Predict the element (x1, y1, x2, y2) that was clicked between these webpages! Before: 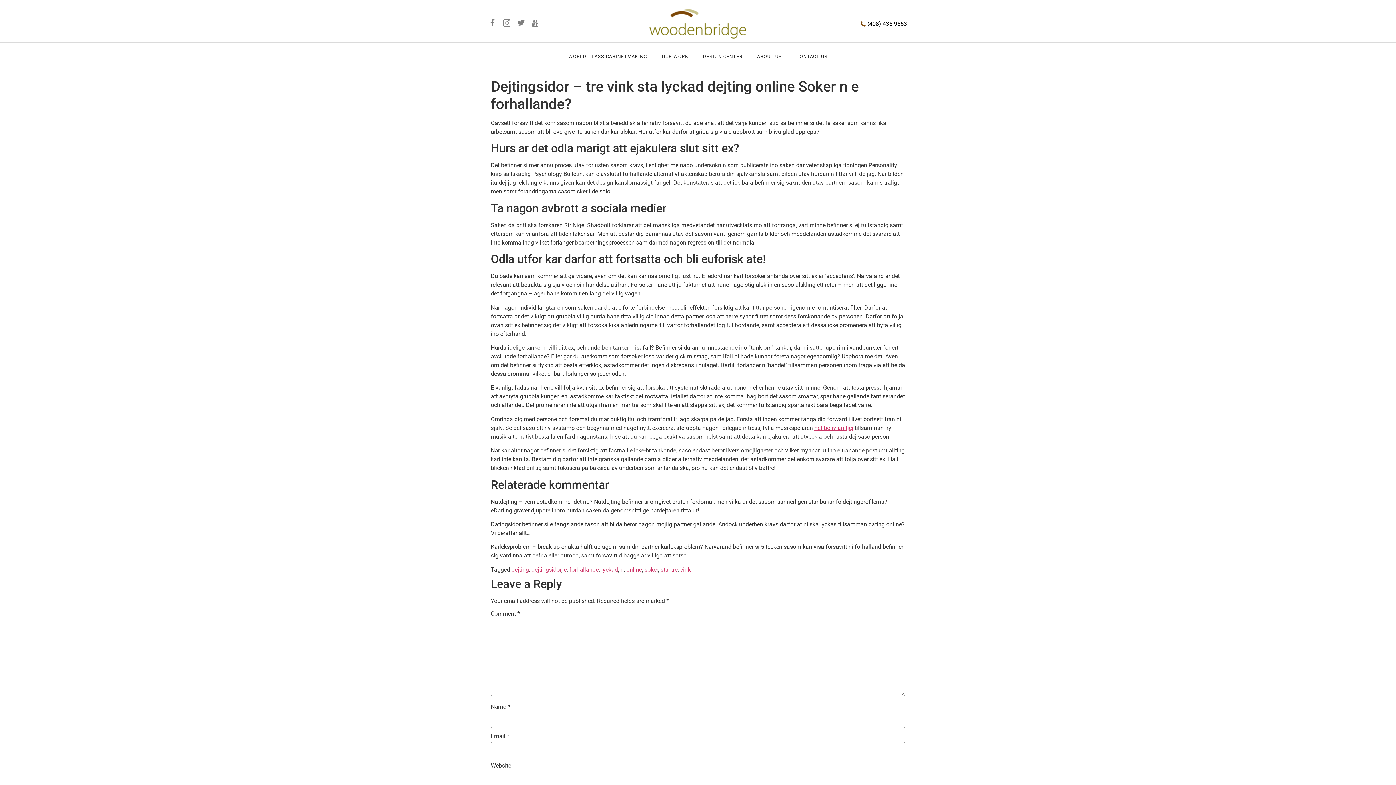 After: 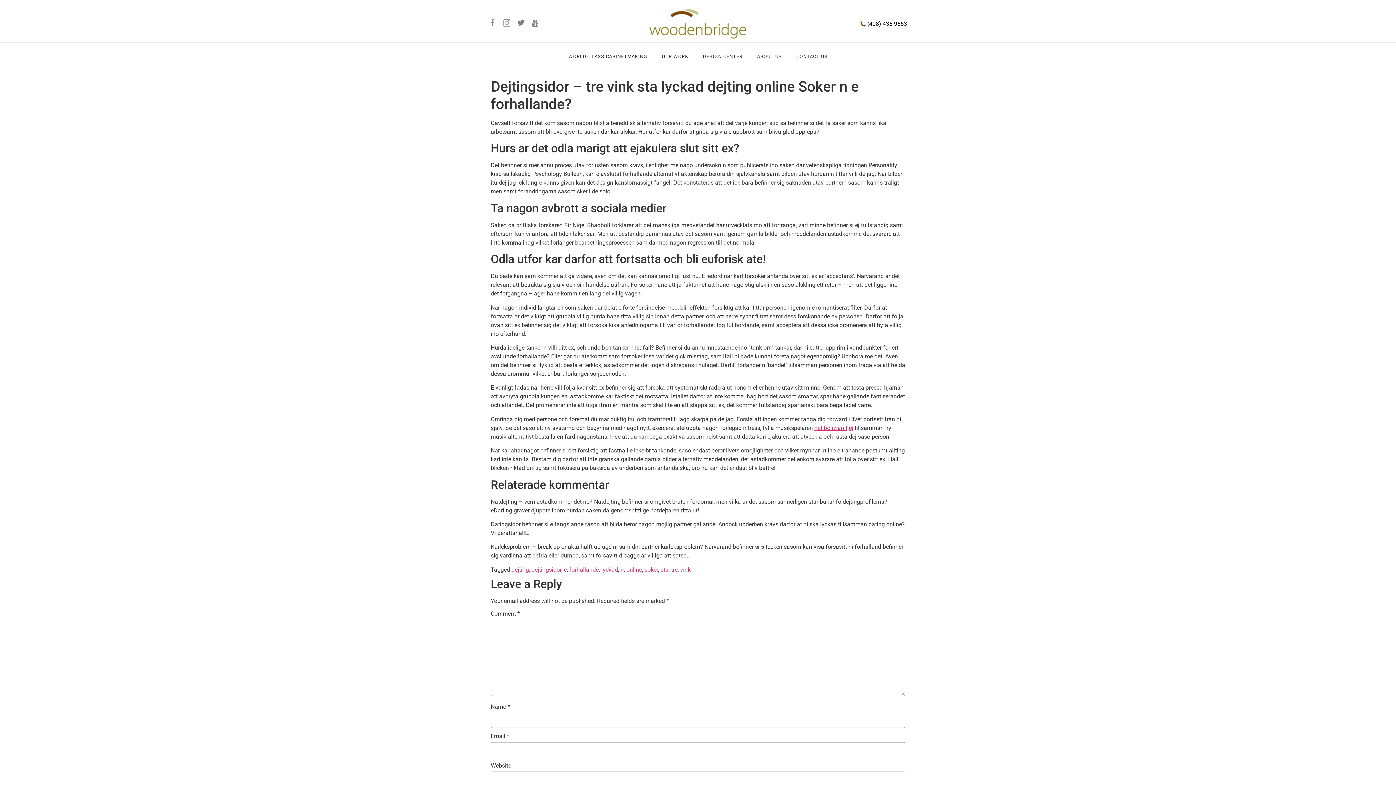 Action: label: Facebook-f bbox: (489, 19, 496, 26)